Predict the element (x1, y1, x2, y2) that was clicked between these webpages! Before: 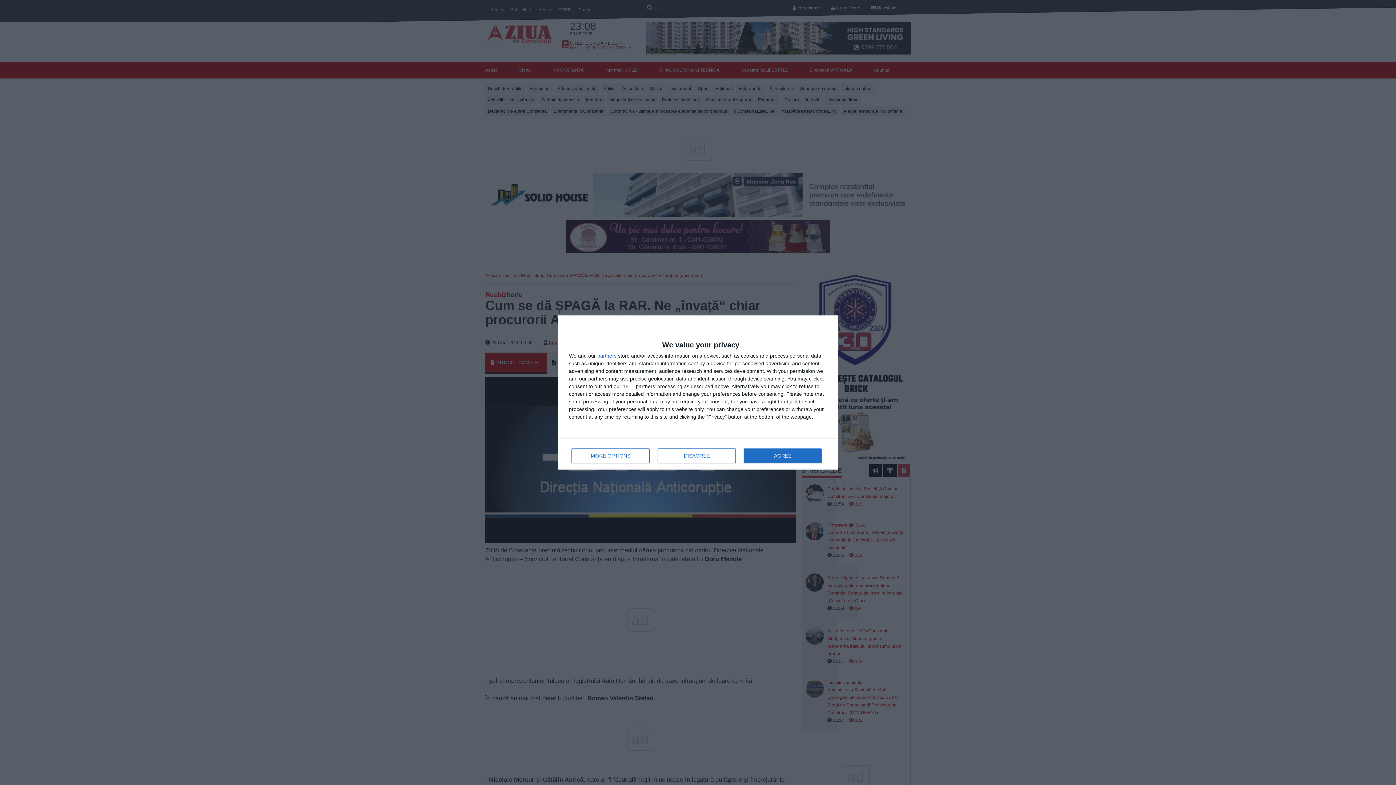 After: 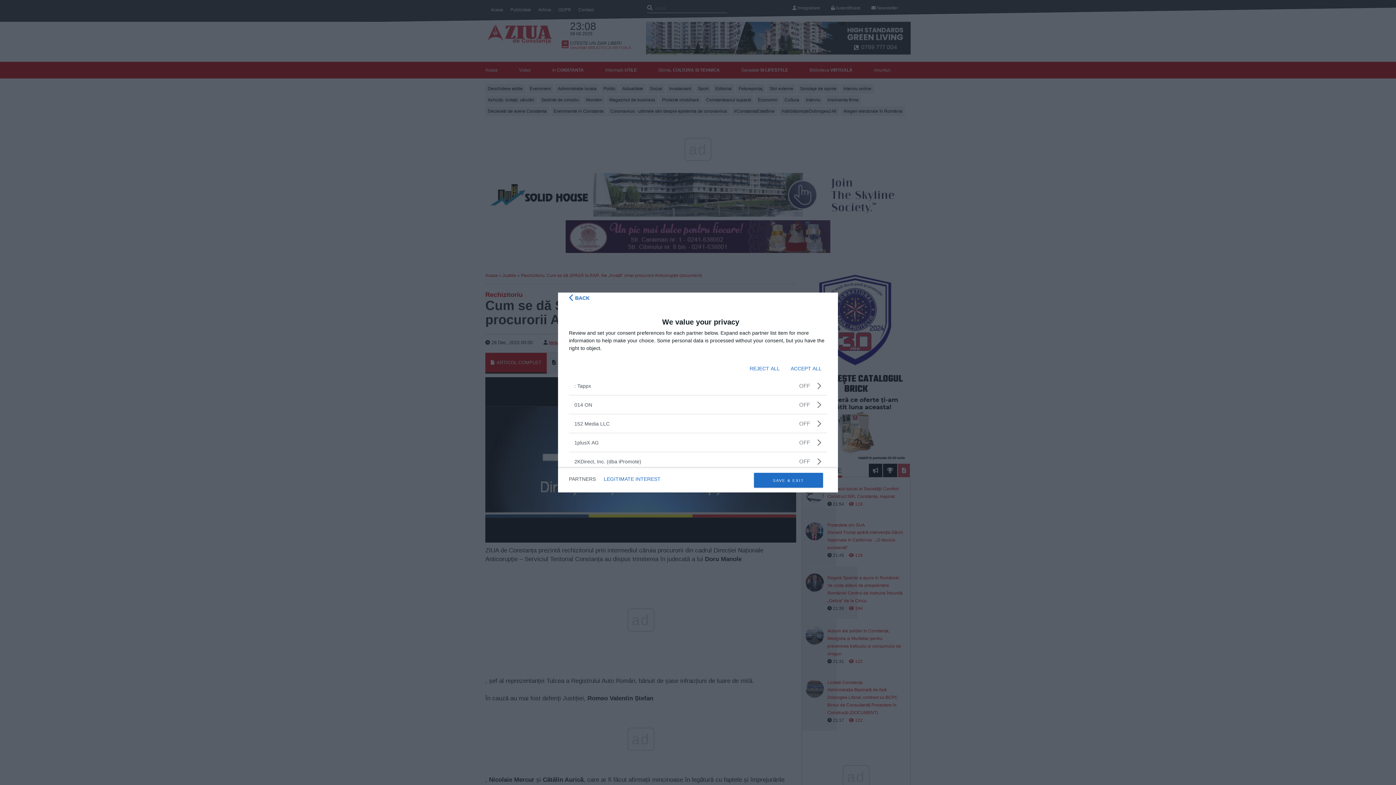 Action: bbox: (597, 353, 616, 358) label: partners